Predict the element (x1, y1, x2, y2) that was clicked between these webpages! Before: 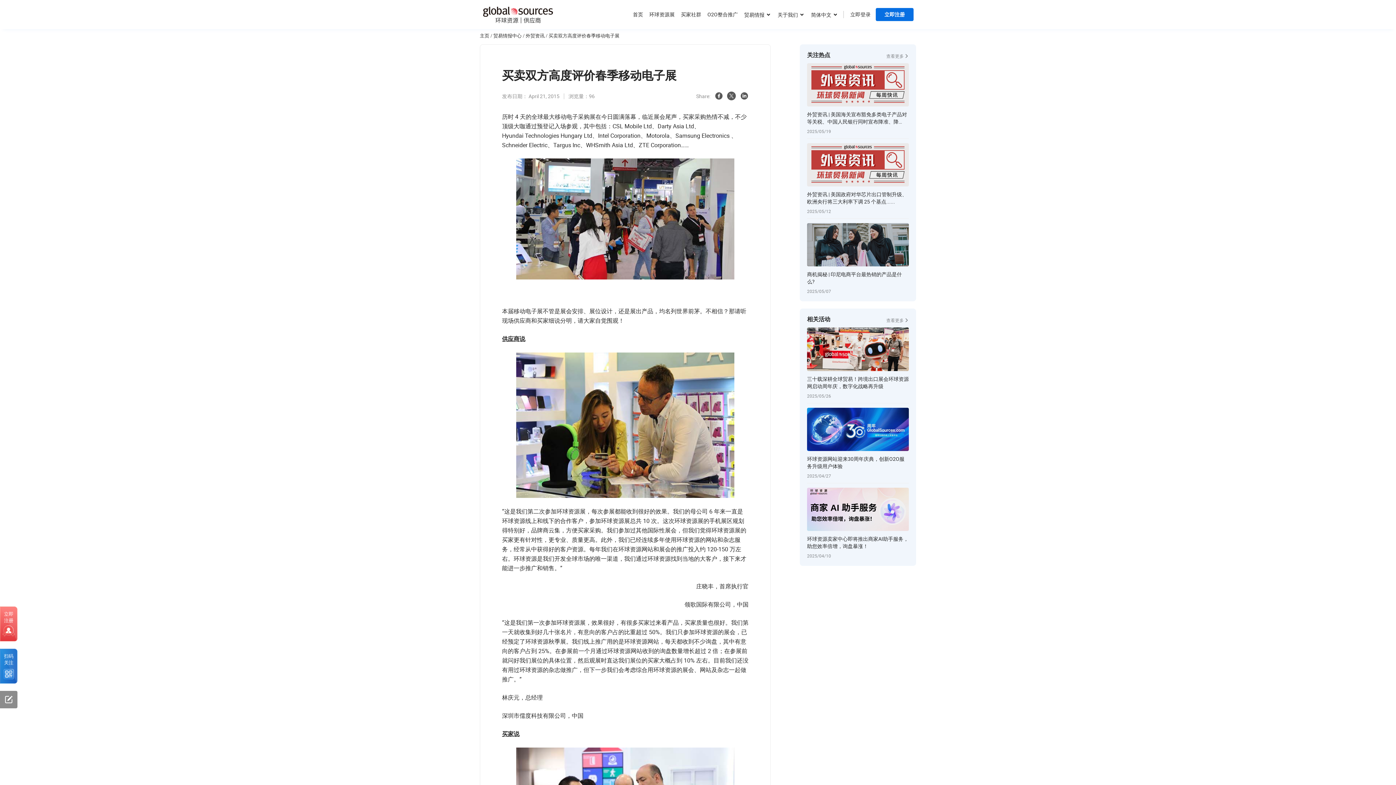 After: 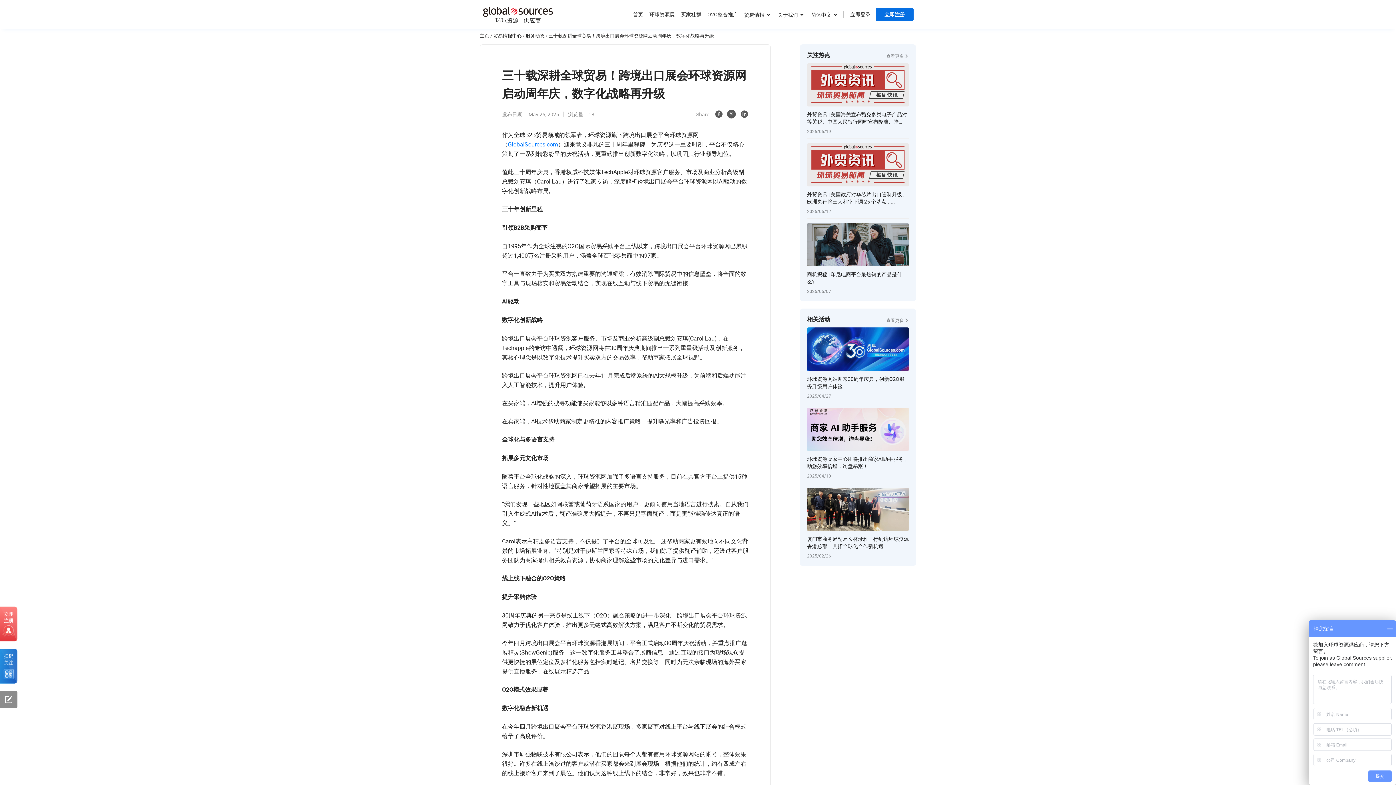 Action: label: 三十载深耕全球贸易！跨境出口展会环球资源网启动周年庆，数字化战略再升级 bbox: (807, 375, 909, 389)